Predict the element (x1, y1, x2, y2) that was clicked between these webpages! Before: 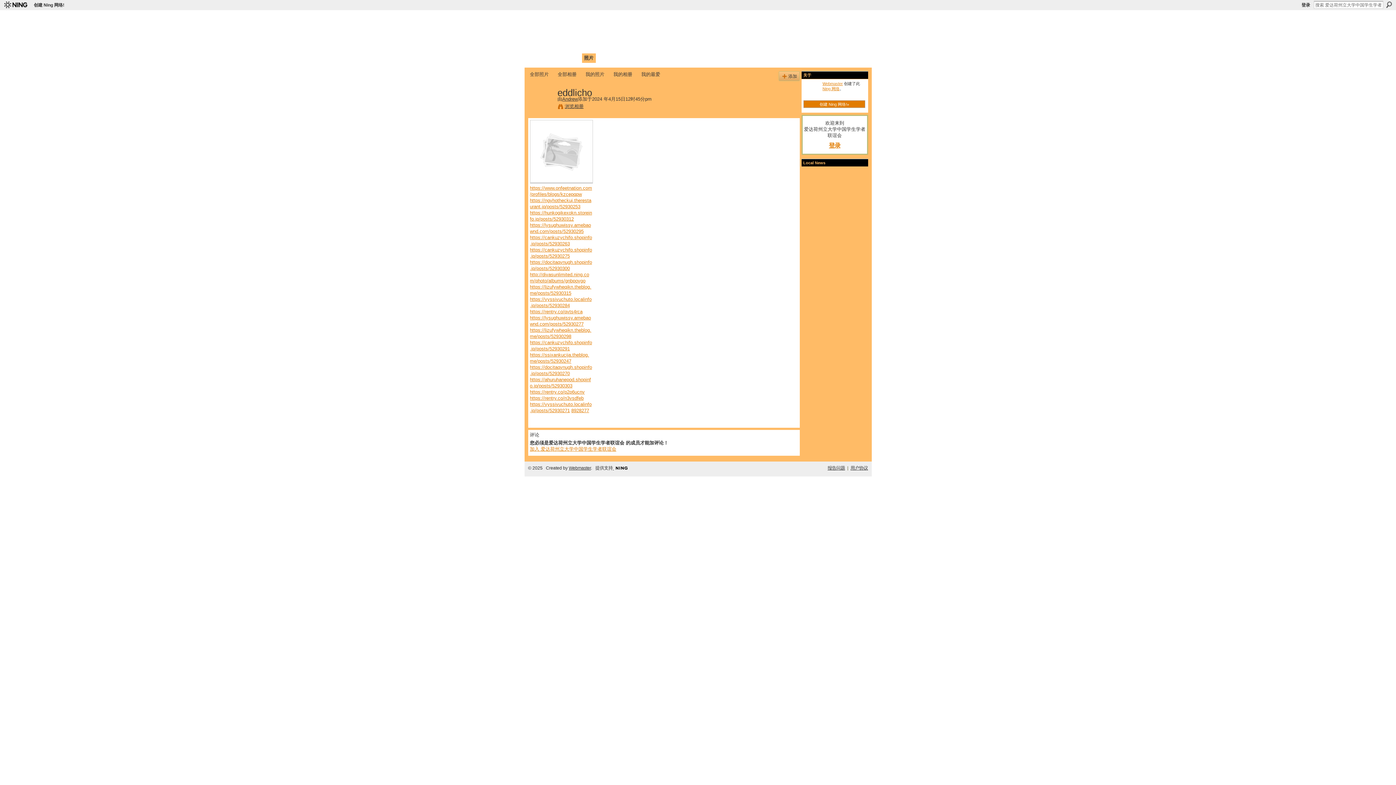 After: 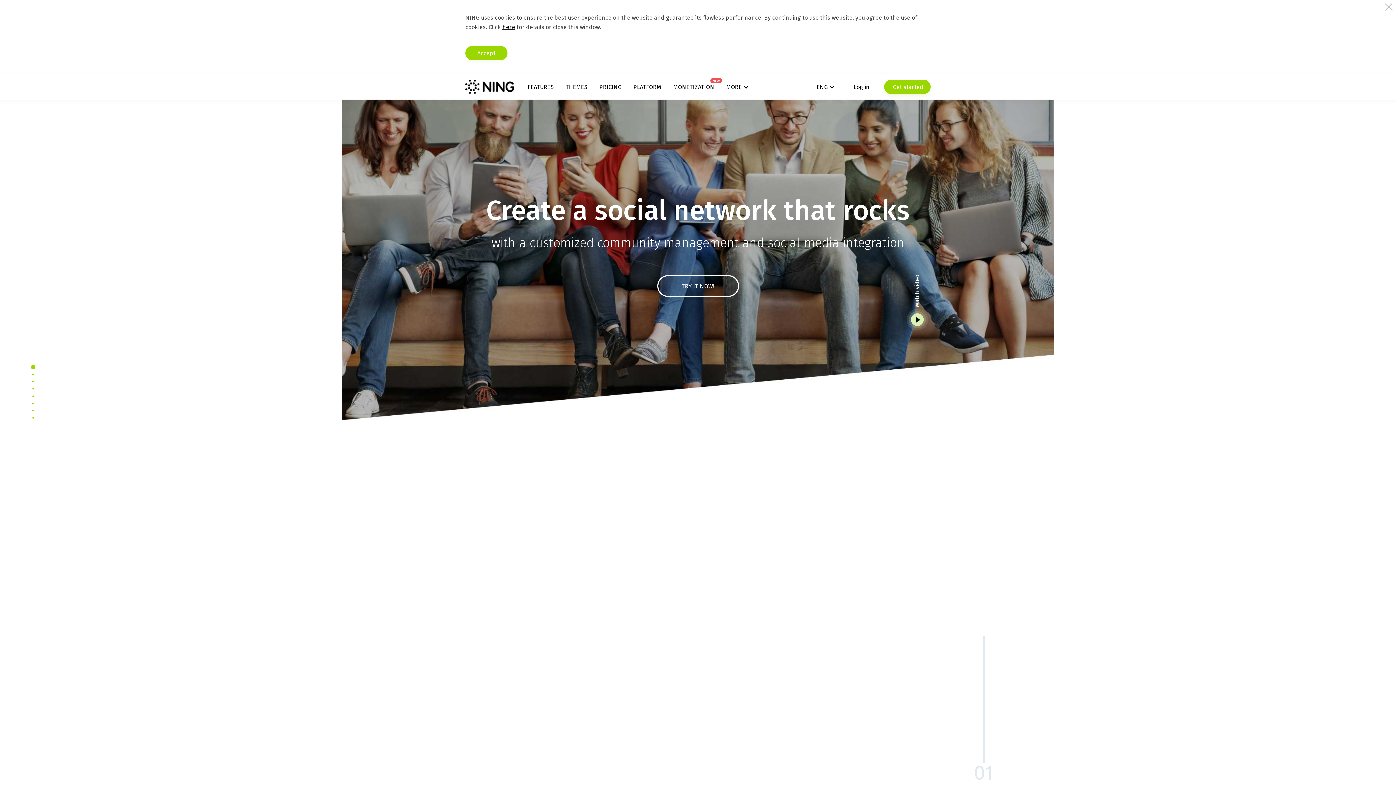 Action: bbox: (822, 86, 839, 90) label: Ning 网络